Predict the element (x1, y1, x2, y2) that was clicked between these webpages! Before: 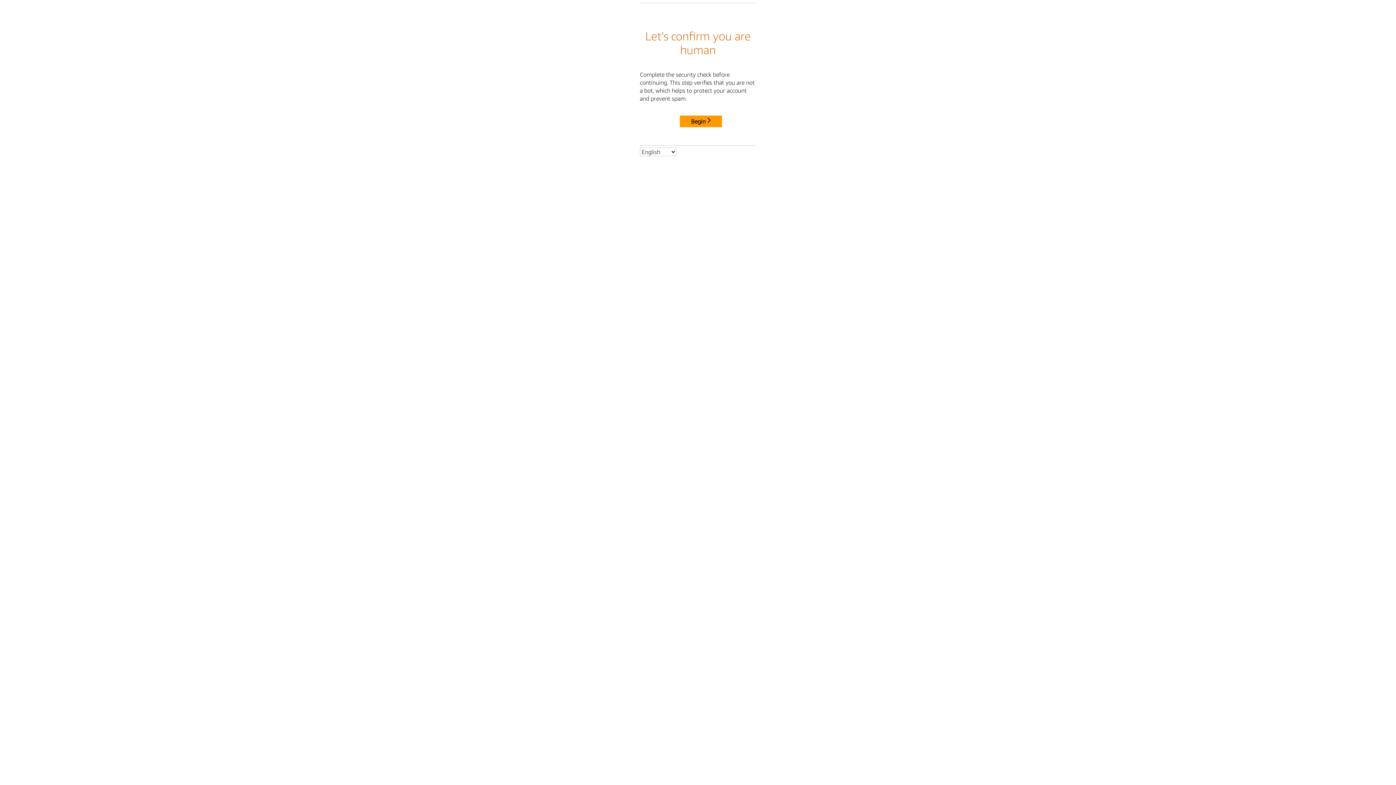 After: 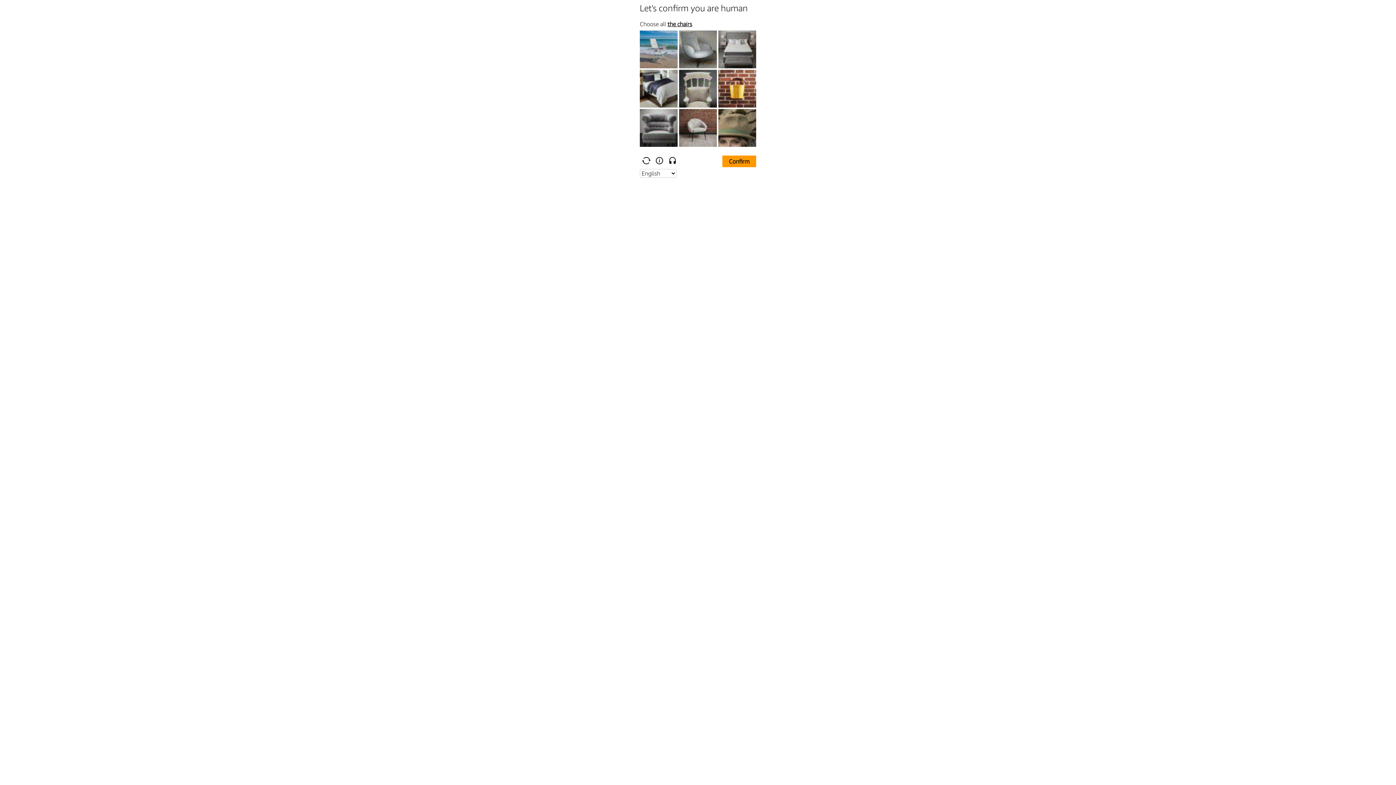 Action: label: Begin bbox: (680, 115, 722, 127)